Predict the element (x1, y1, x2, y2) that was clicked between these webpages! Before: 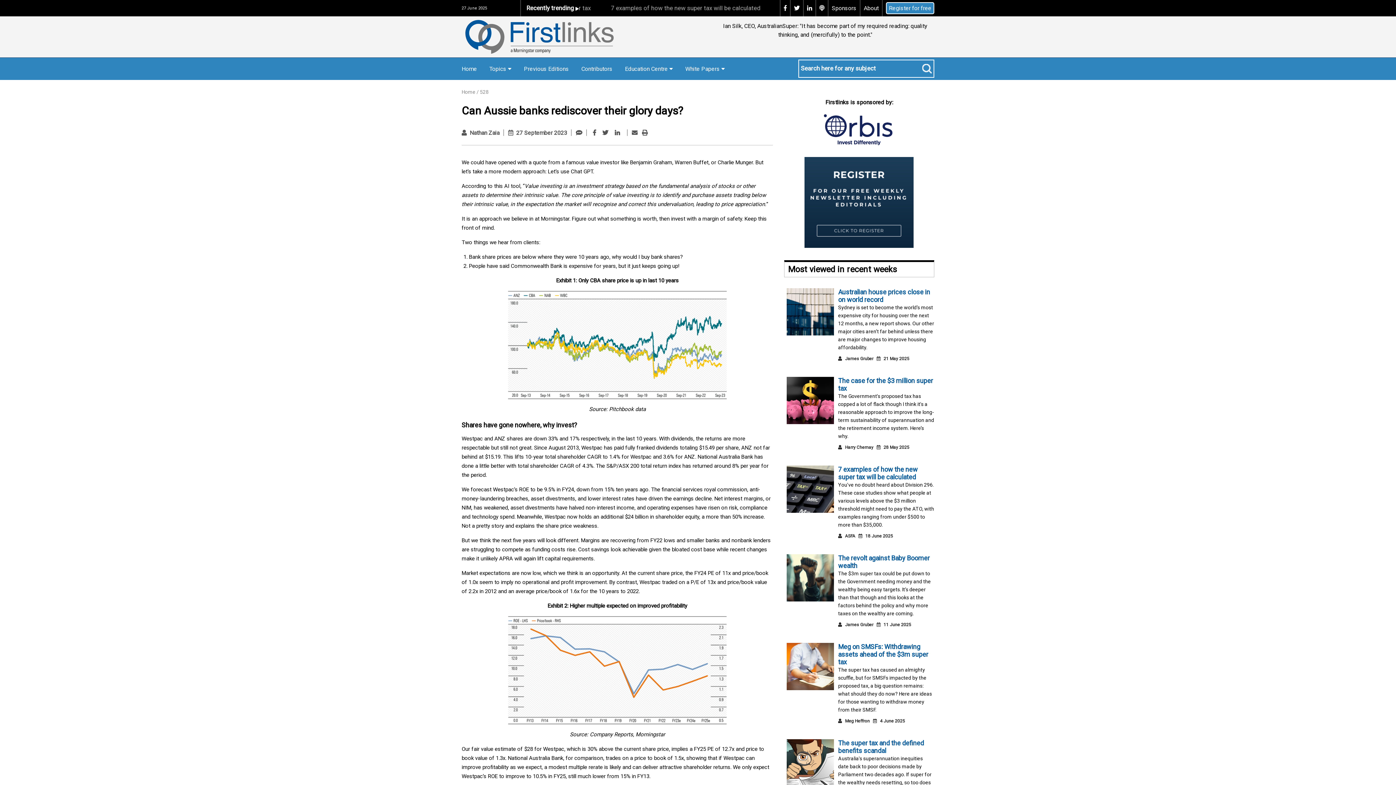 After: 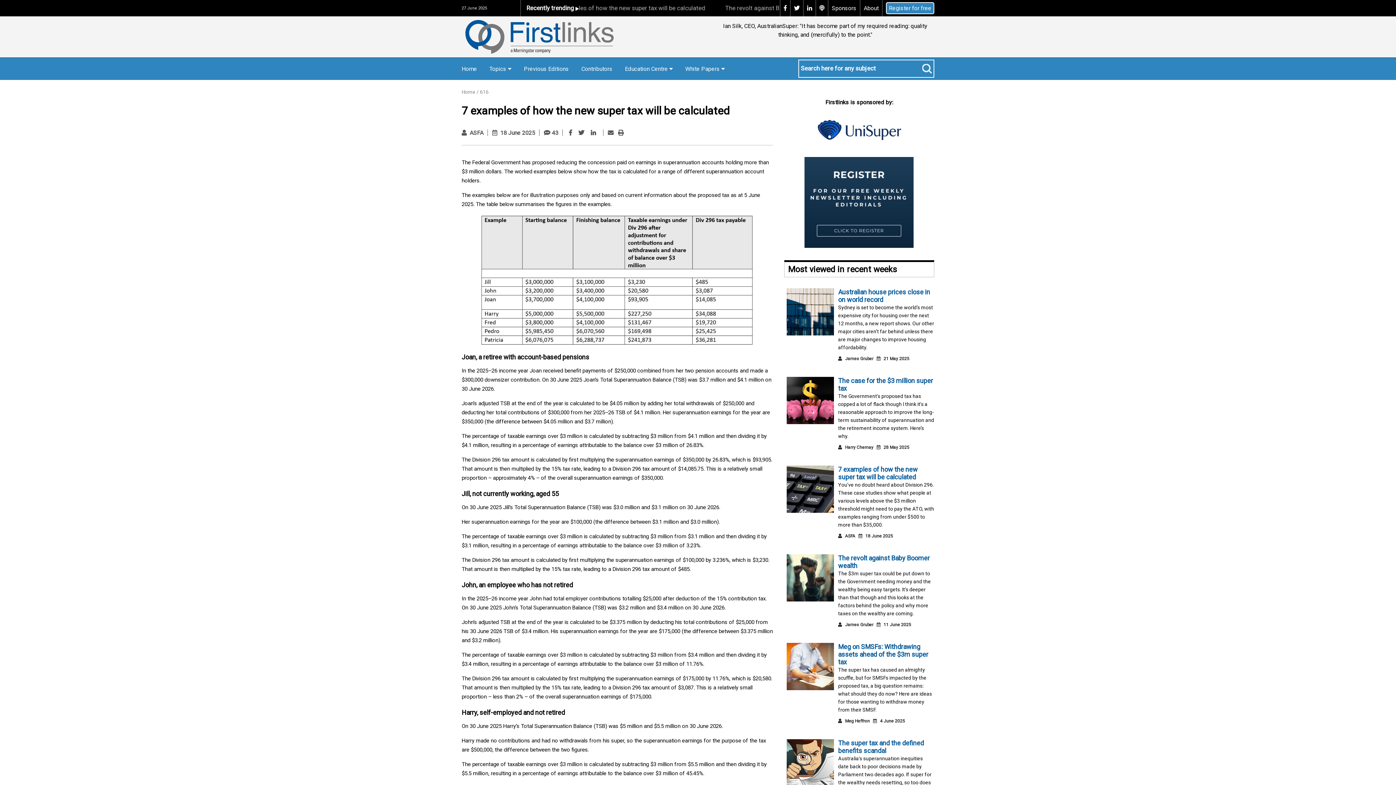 Action: bbox: (786, 485, 834, 492)